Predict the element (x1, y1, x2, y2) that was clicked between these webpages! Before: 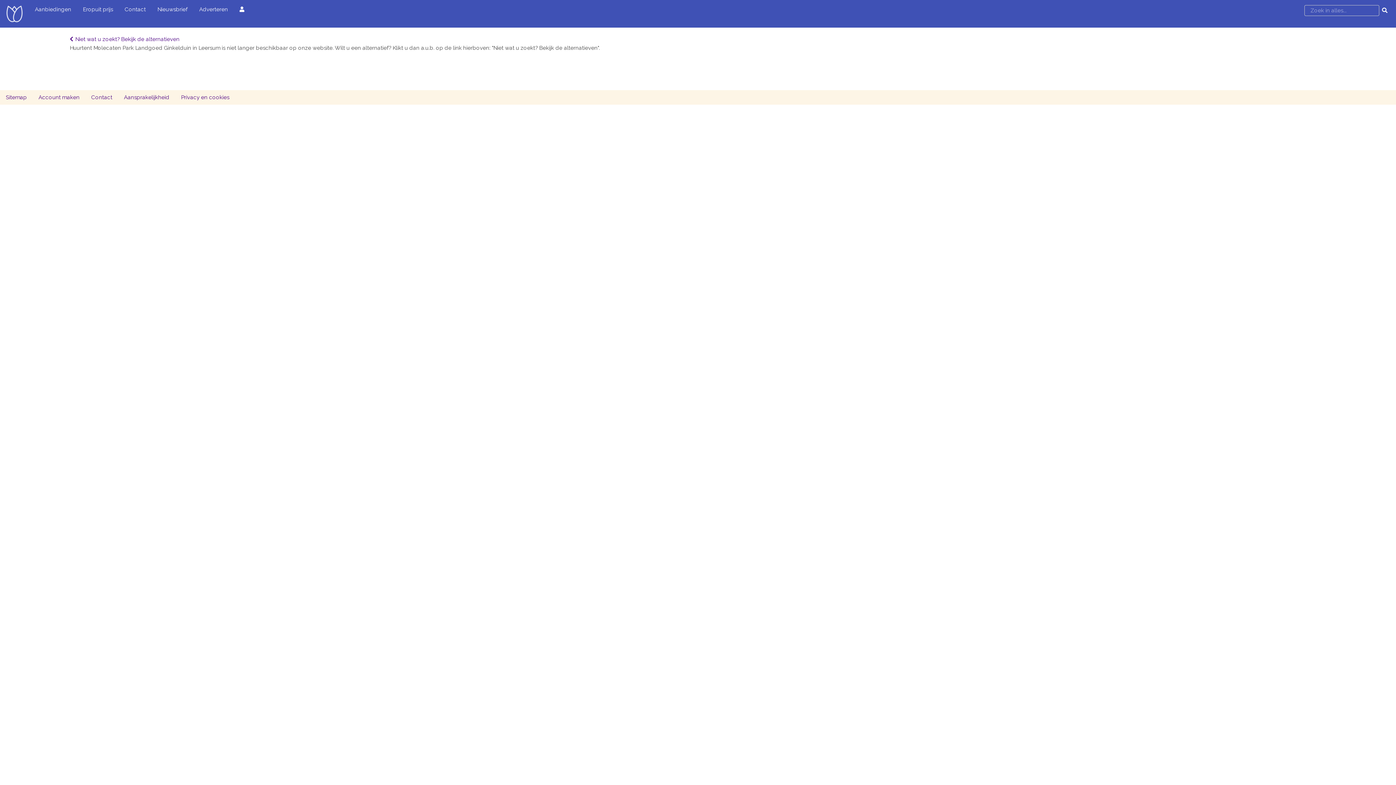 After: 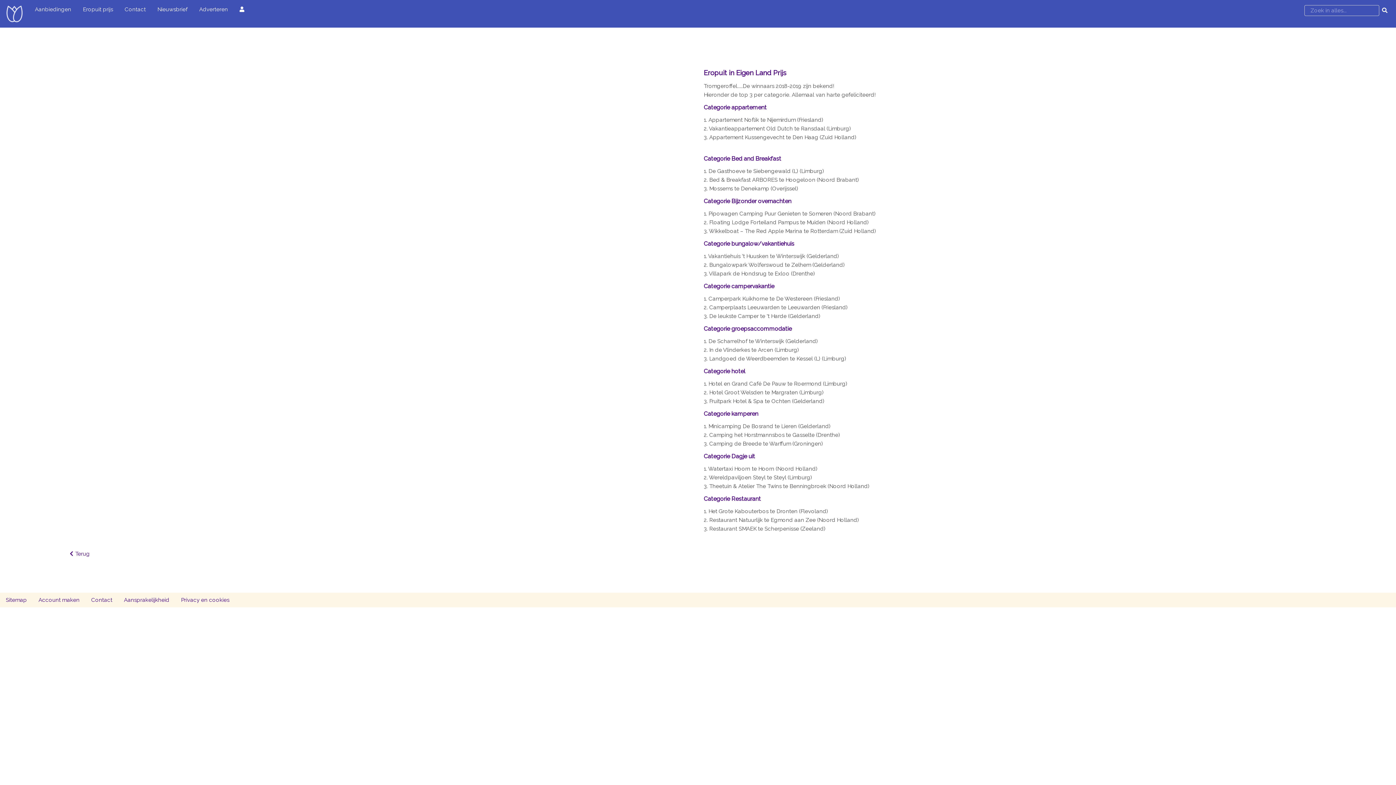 Action: label: Eropuit prijs bbox: (77, 0, 118, 18)